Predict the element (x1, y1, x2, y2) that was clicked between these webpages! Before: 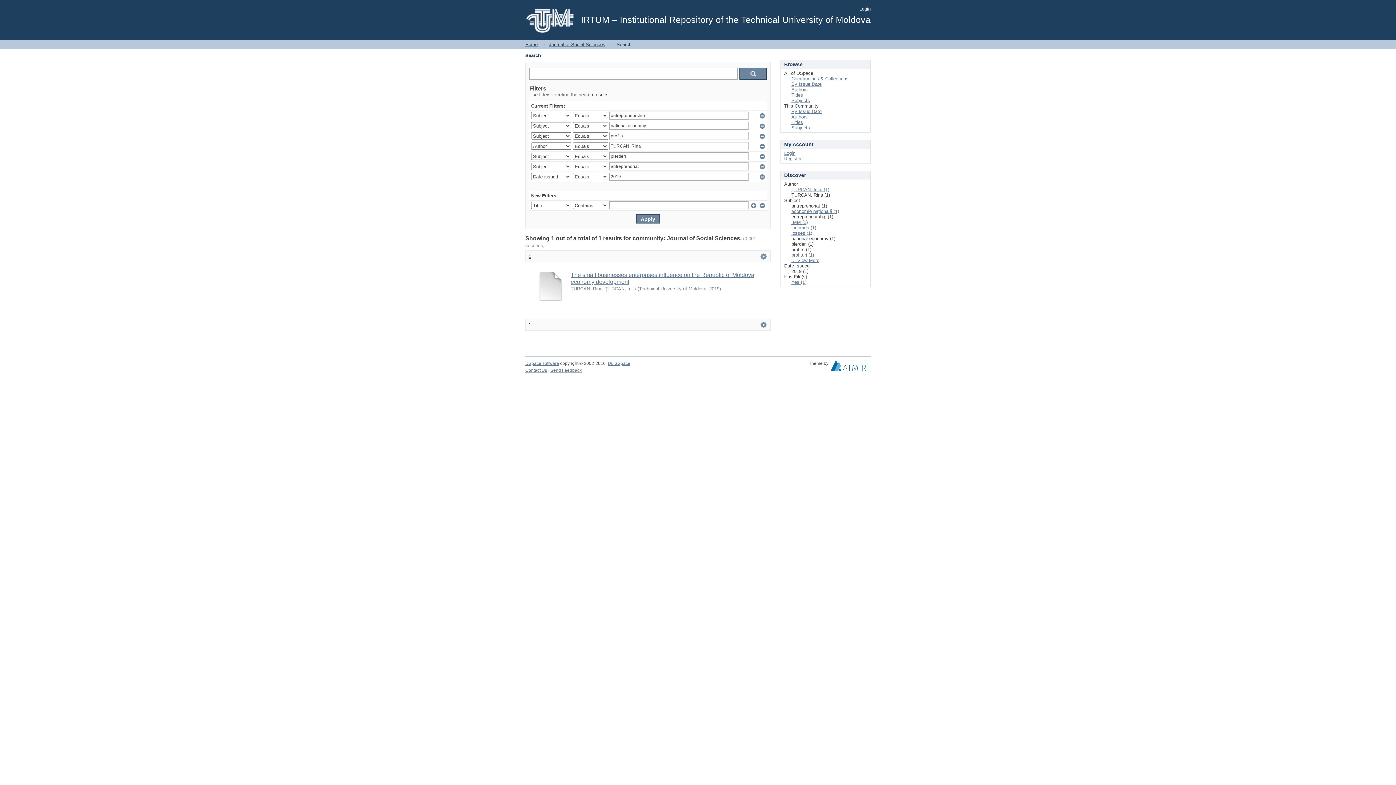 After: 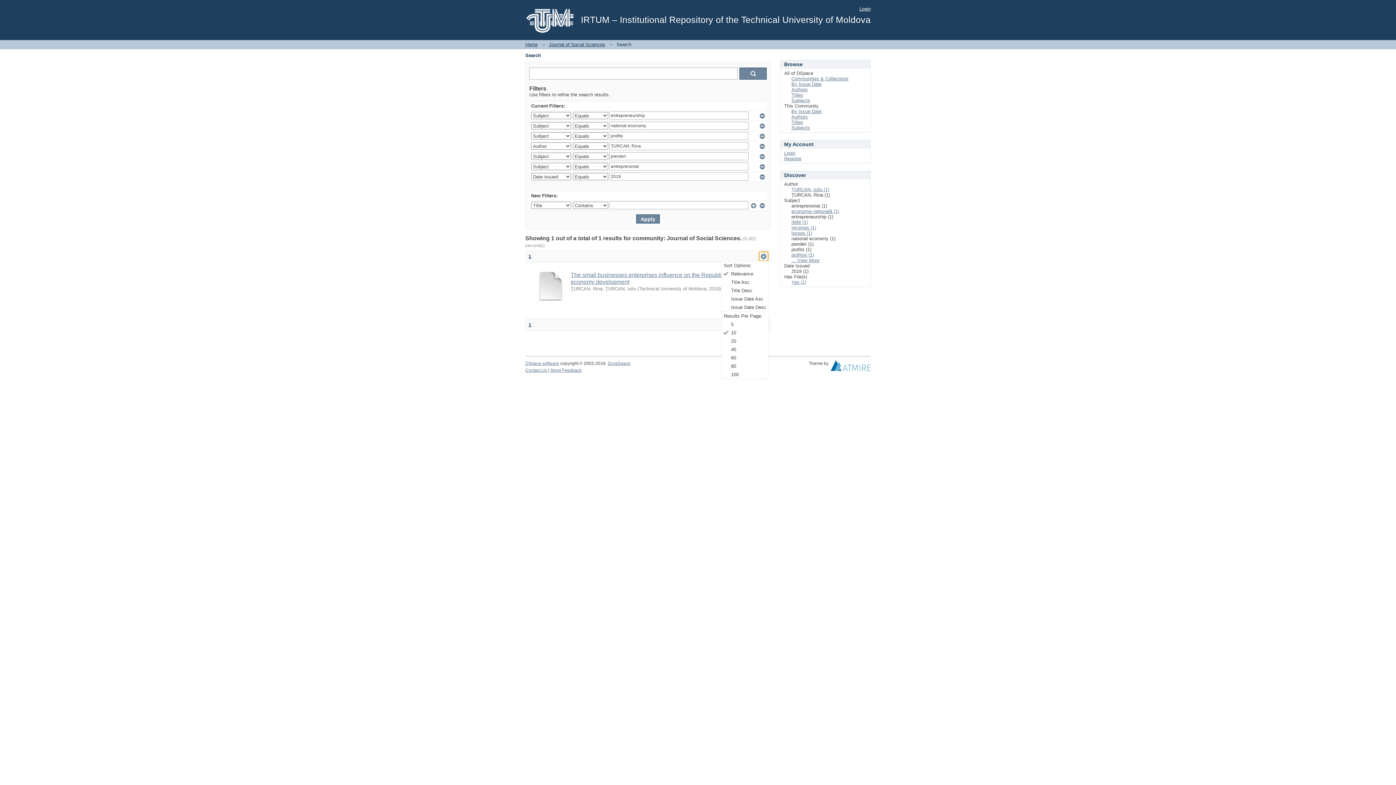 Action: bbox: (759, 252, 768, 261) label:  